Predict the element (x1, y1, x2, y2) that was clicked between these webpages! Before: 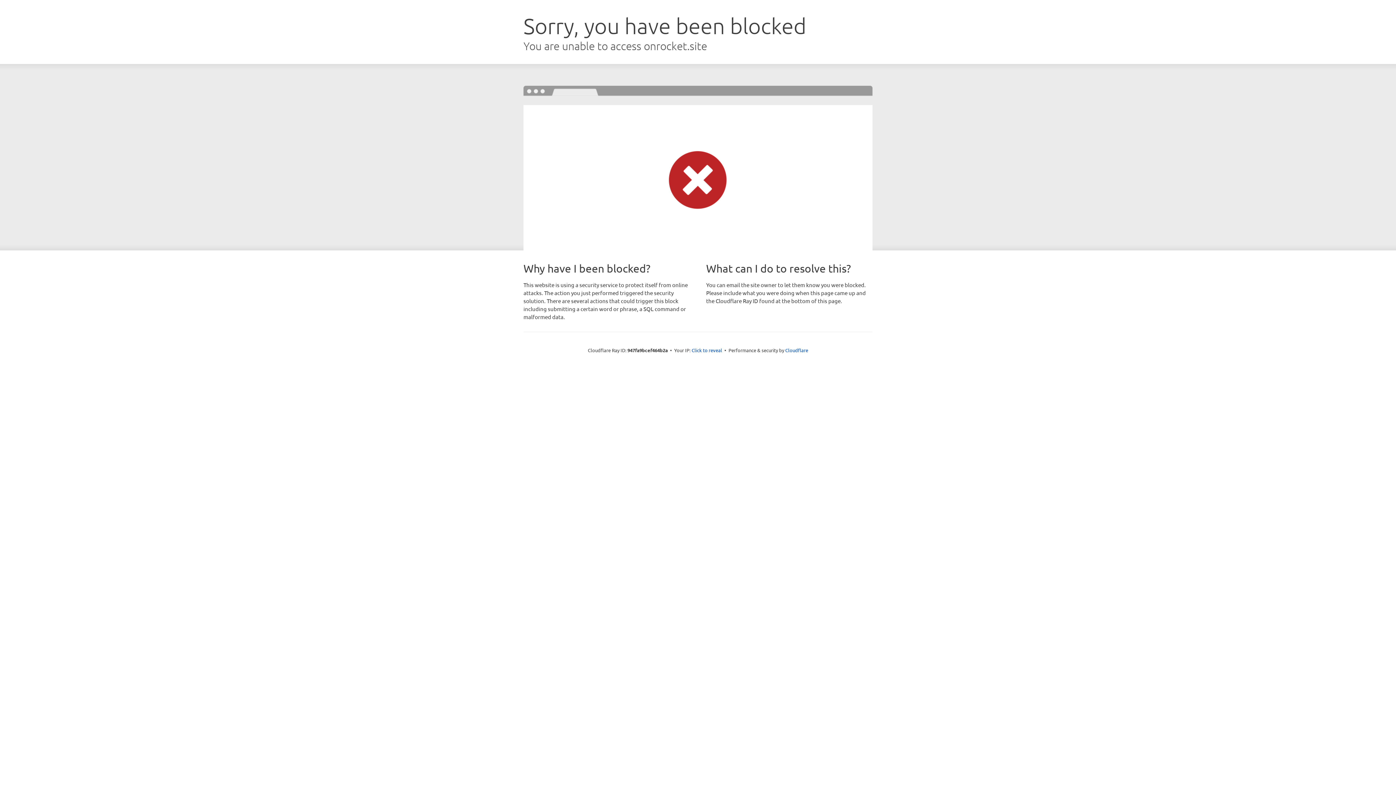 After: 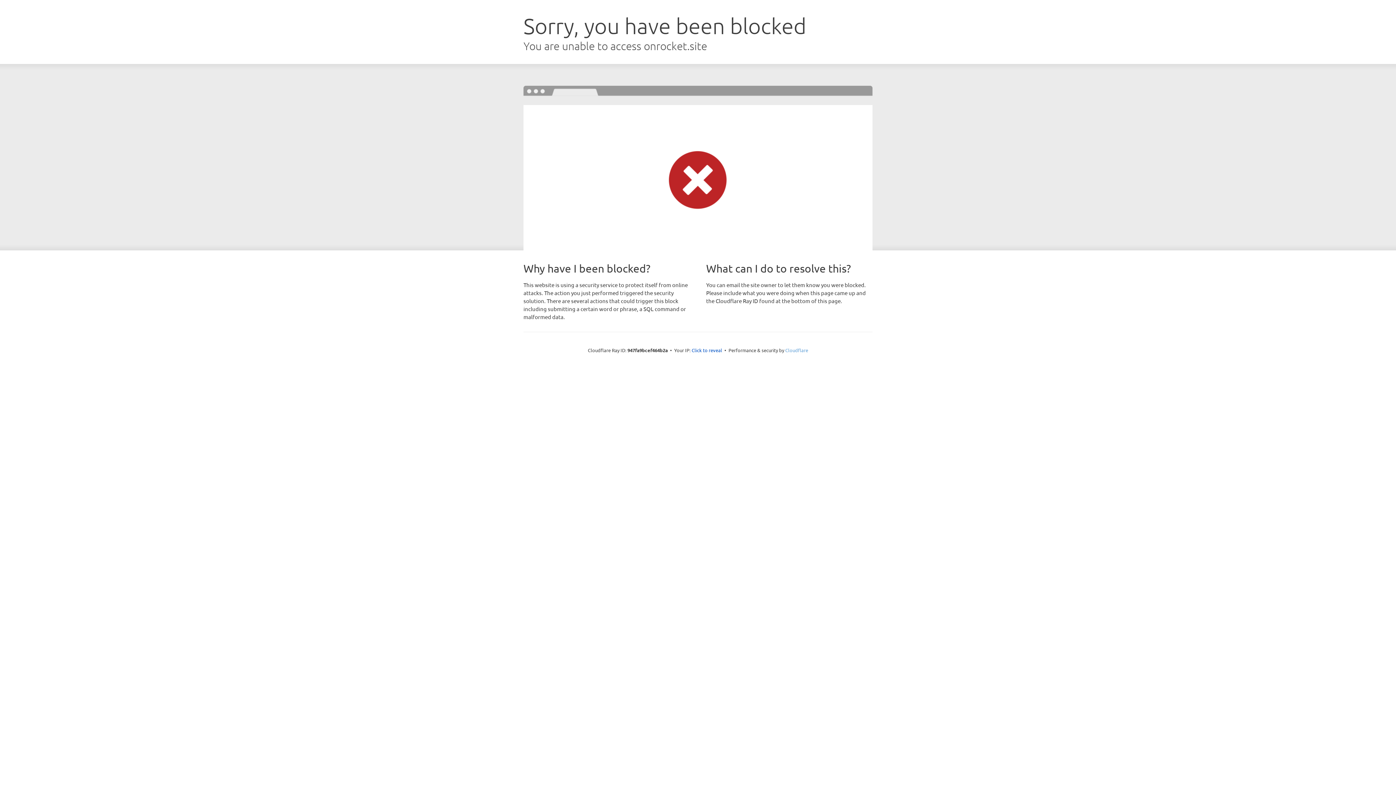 Action: bbox: (785, 347, 808, 353) label: Cloudflare